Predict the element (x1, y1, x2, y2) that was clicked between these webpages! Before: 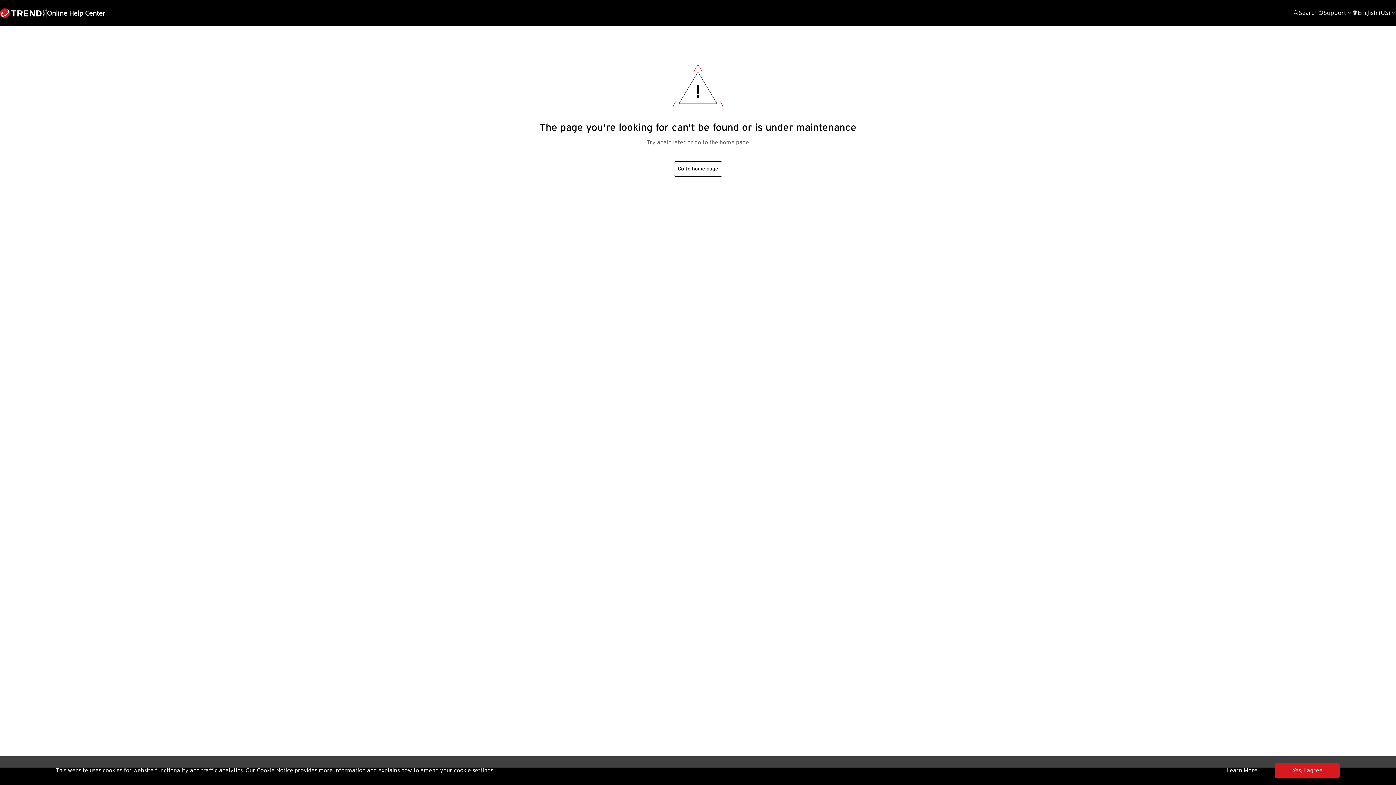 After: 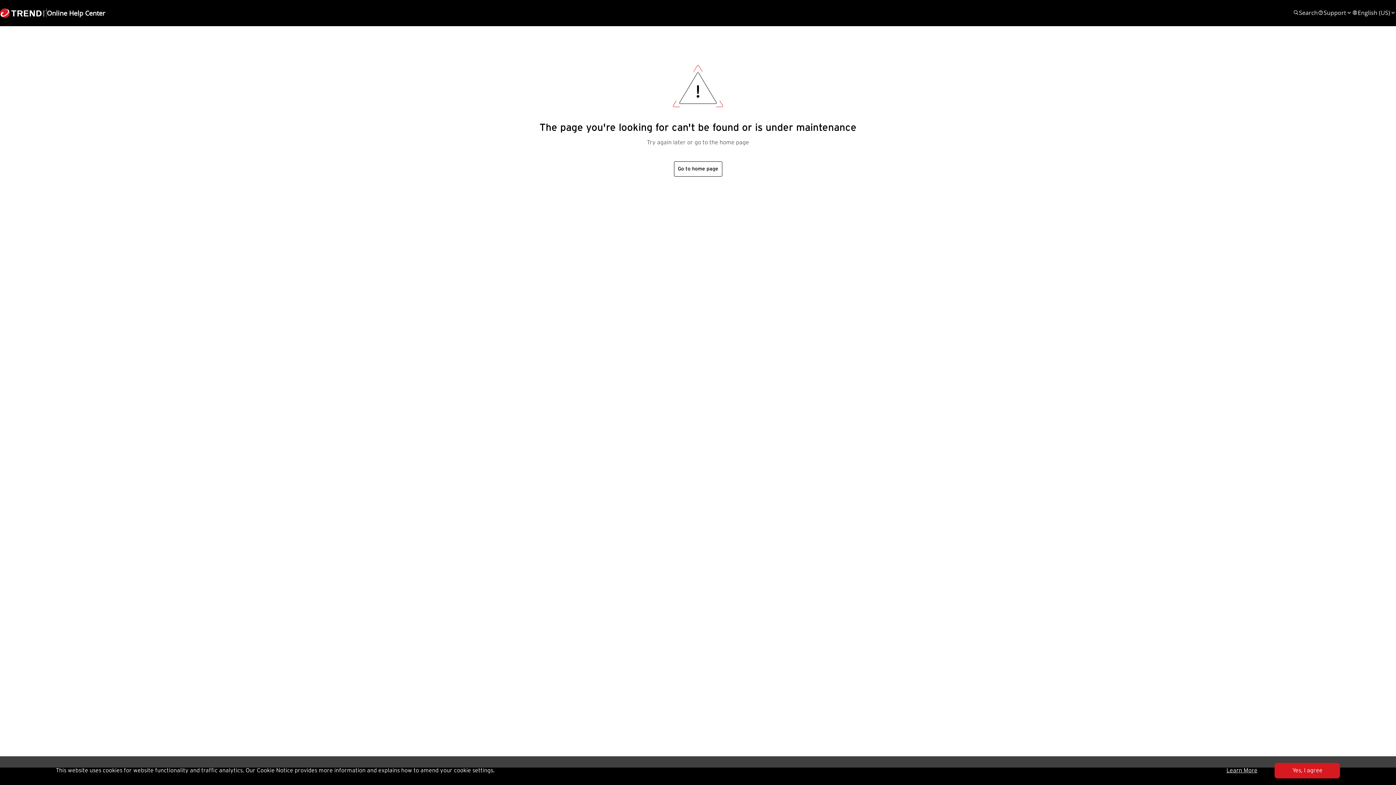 Action: bbox: (1209, 763, 1275, 778) label: Learn More